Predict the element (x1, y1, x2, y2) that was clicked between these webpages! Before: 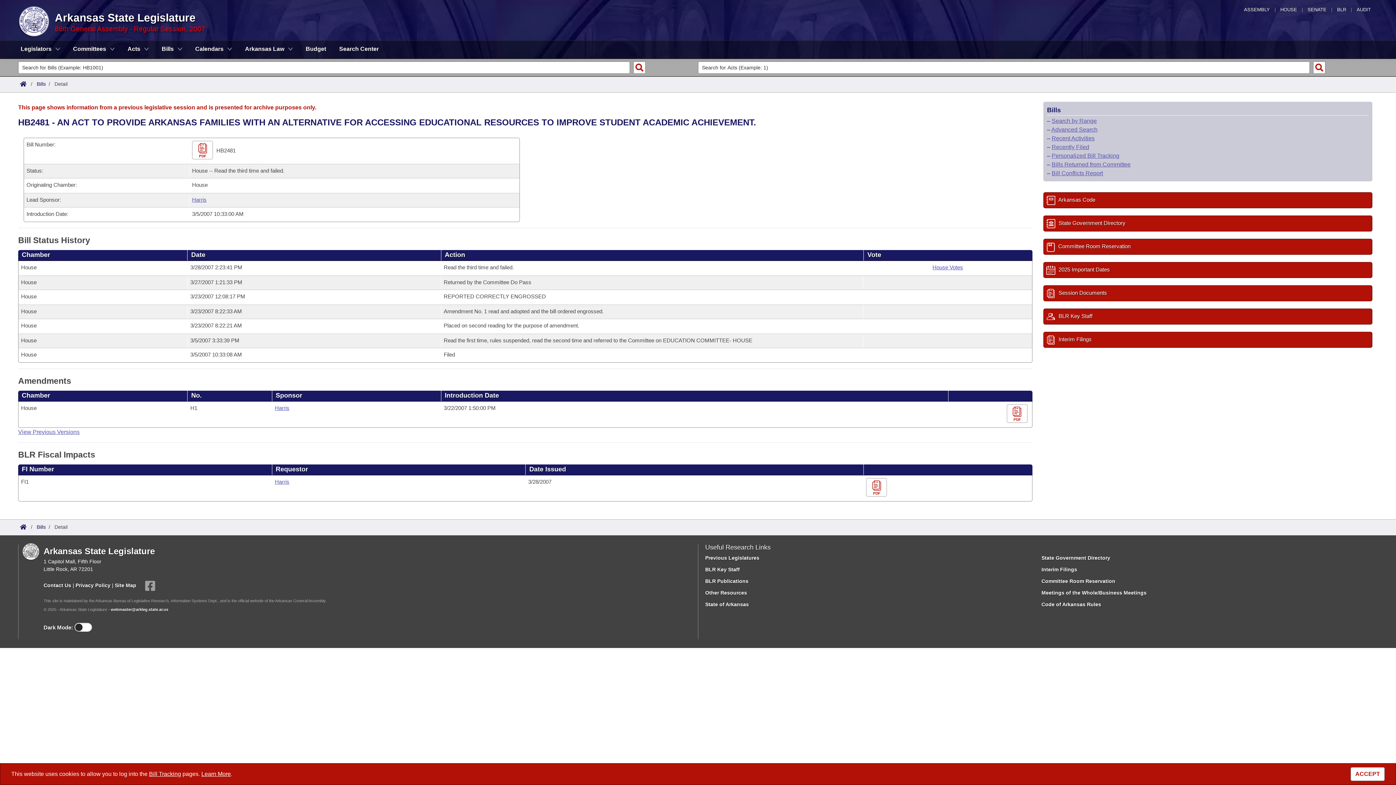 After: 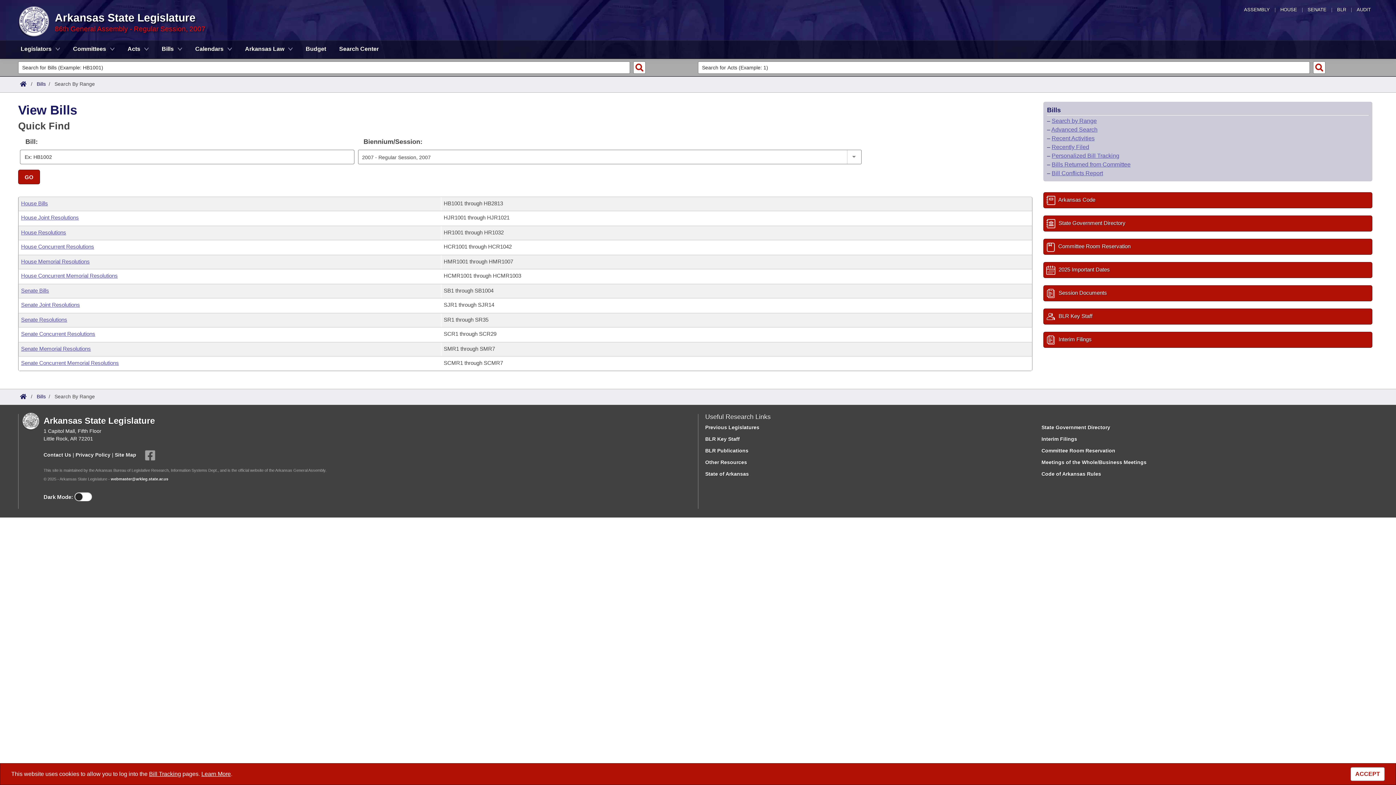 Action: label: Search by Range bbox: (1052, 117, 1097, 124)